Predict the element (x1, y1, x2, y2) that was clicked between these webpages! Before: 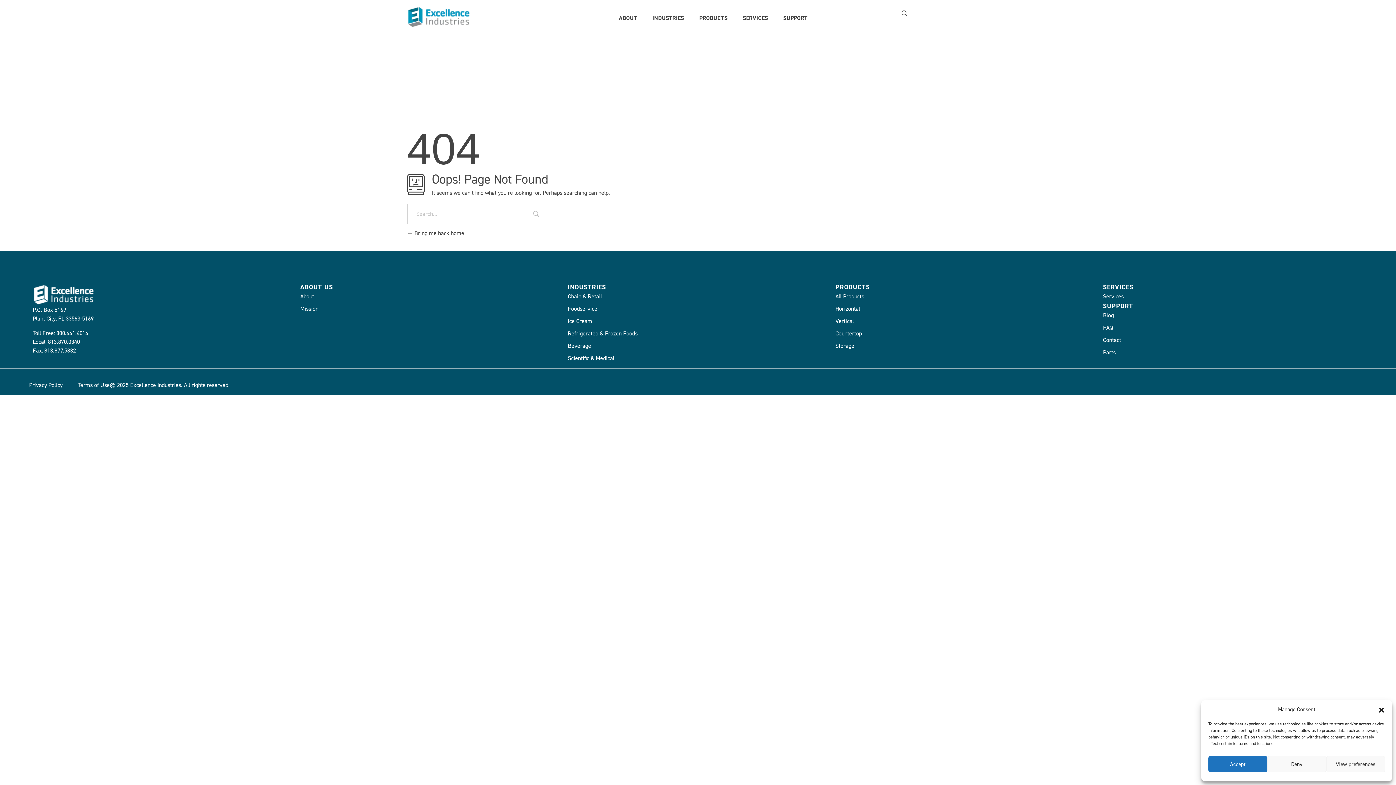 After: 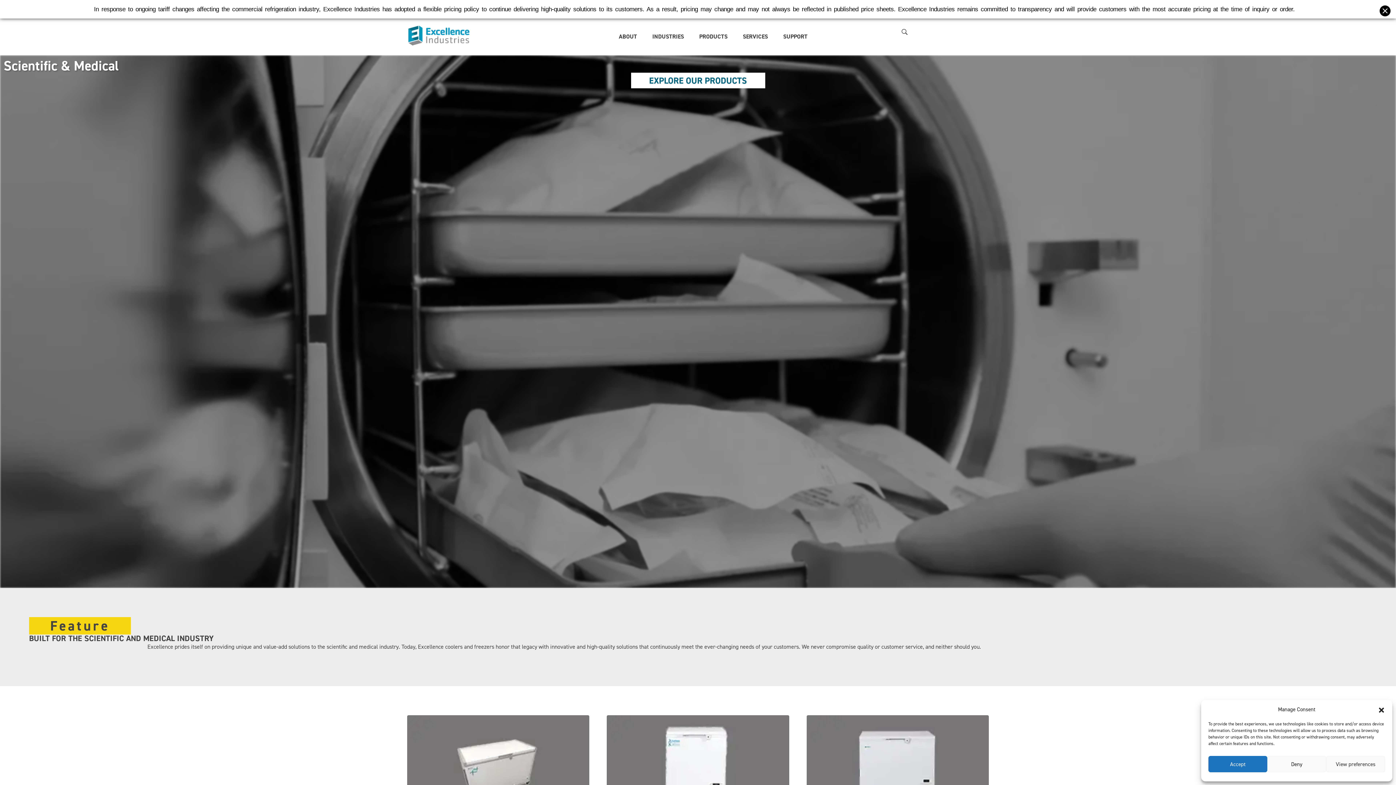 Action: bbox: (568, 352, 614, 364) label: Scientific & Medical